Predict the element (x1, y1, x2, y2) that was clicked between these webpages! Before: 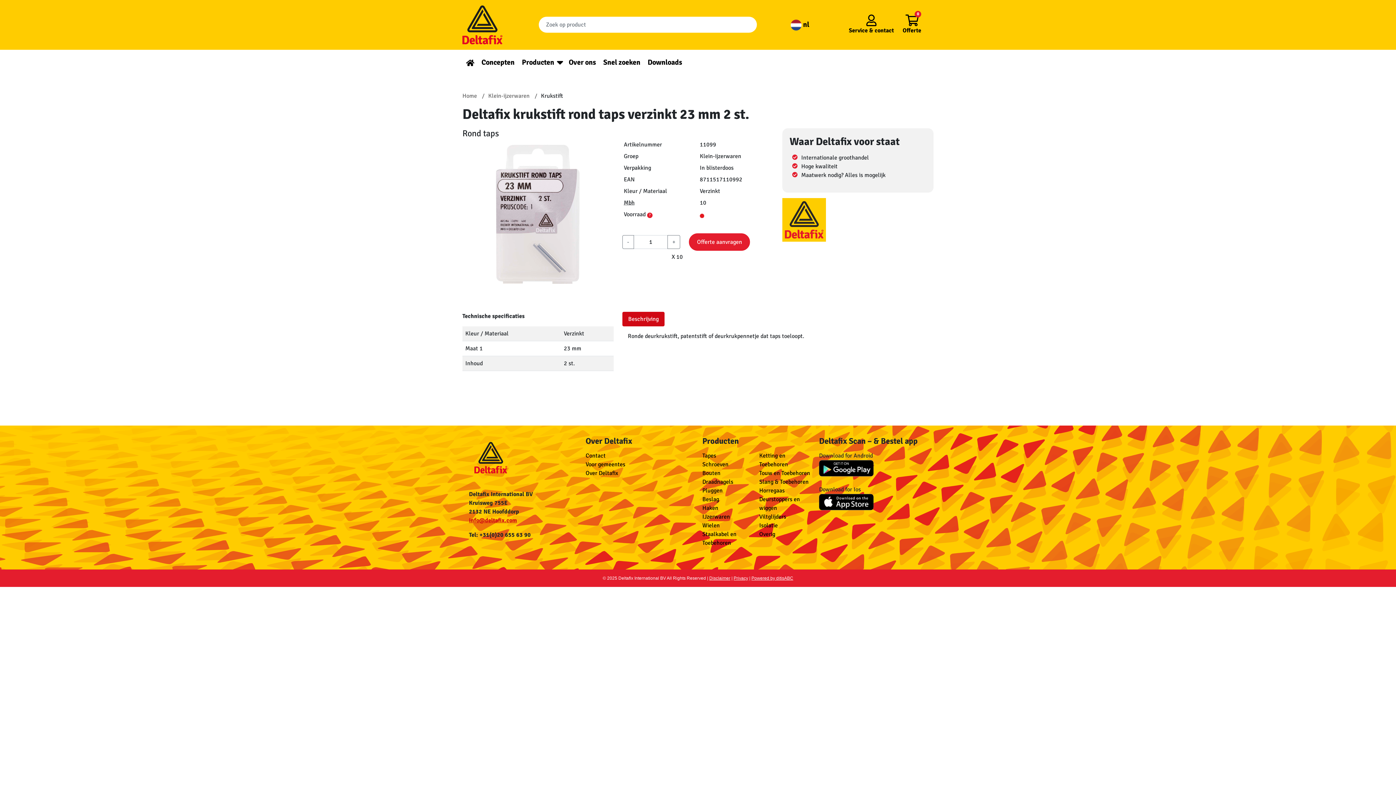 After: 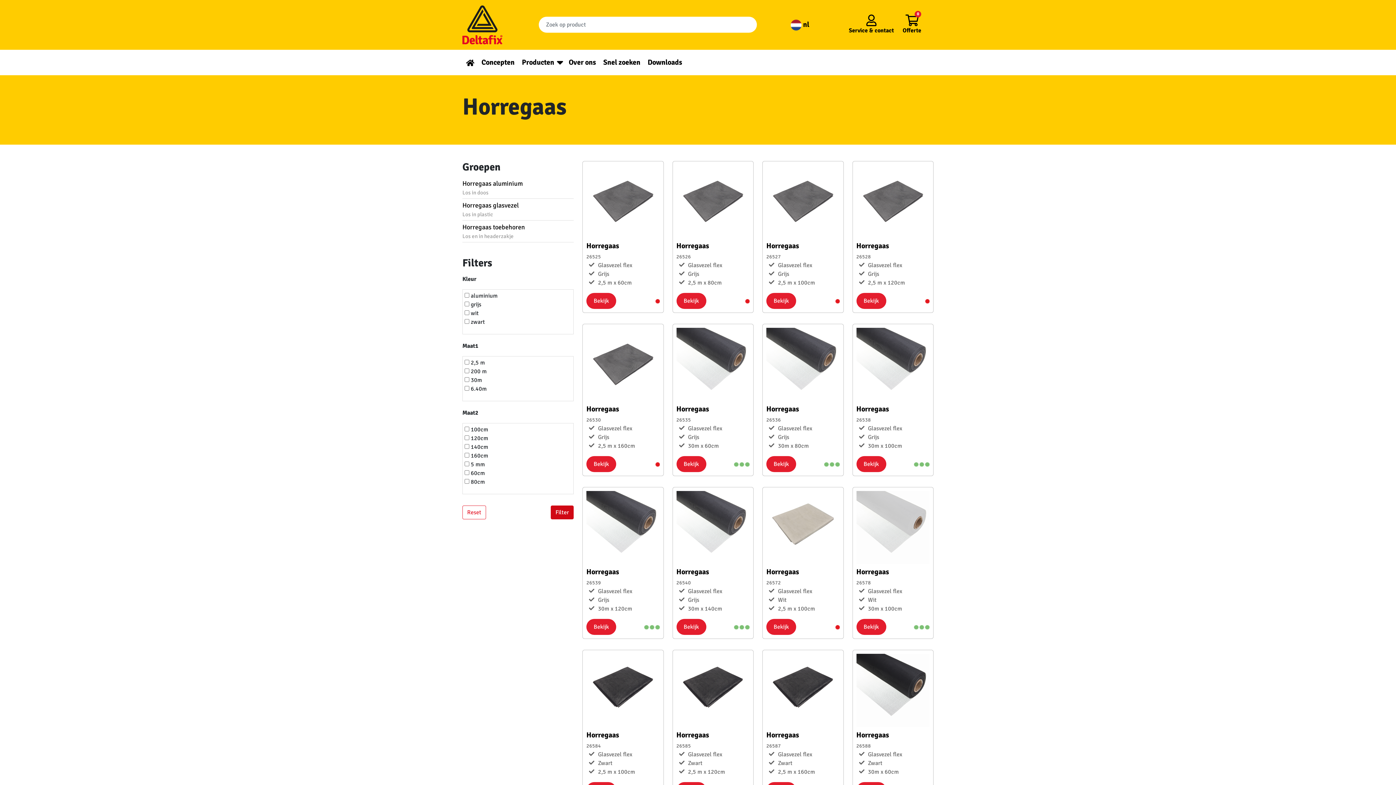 Action: label: Horregaas bbox: (759, 487, 784, 494)